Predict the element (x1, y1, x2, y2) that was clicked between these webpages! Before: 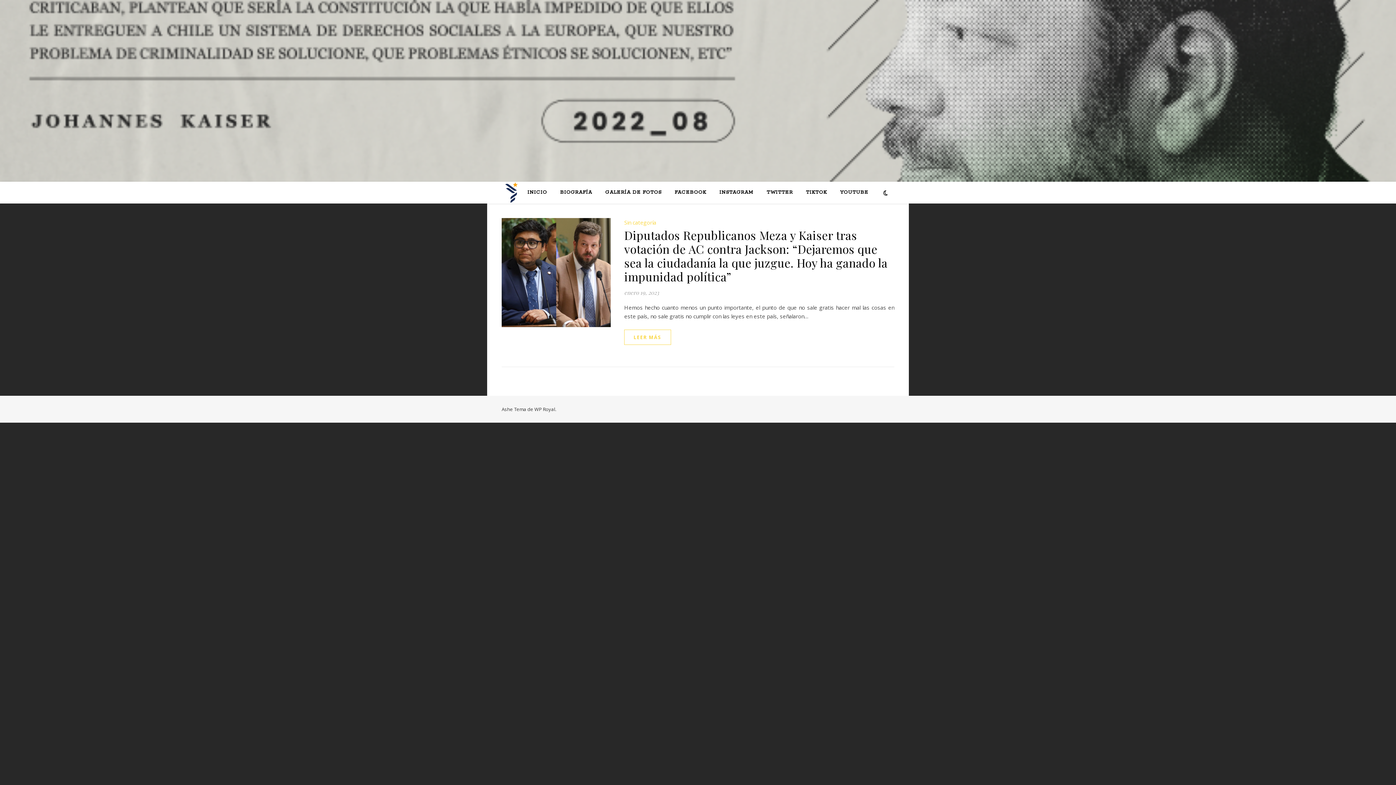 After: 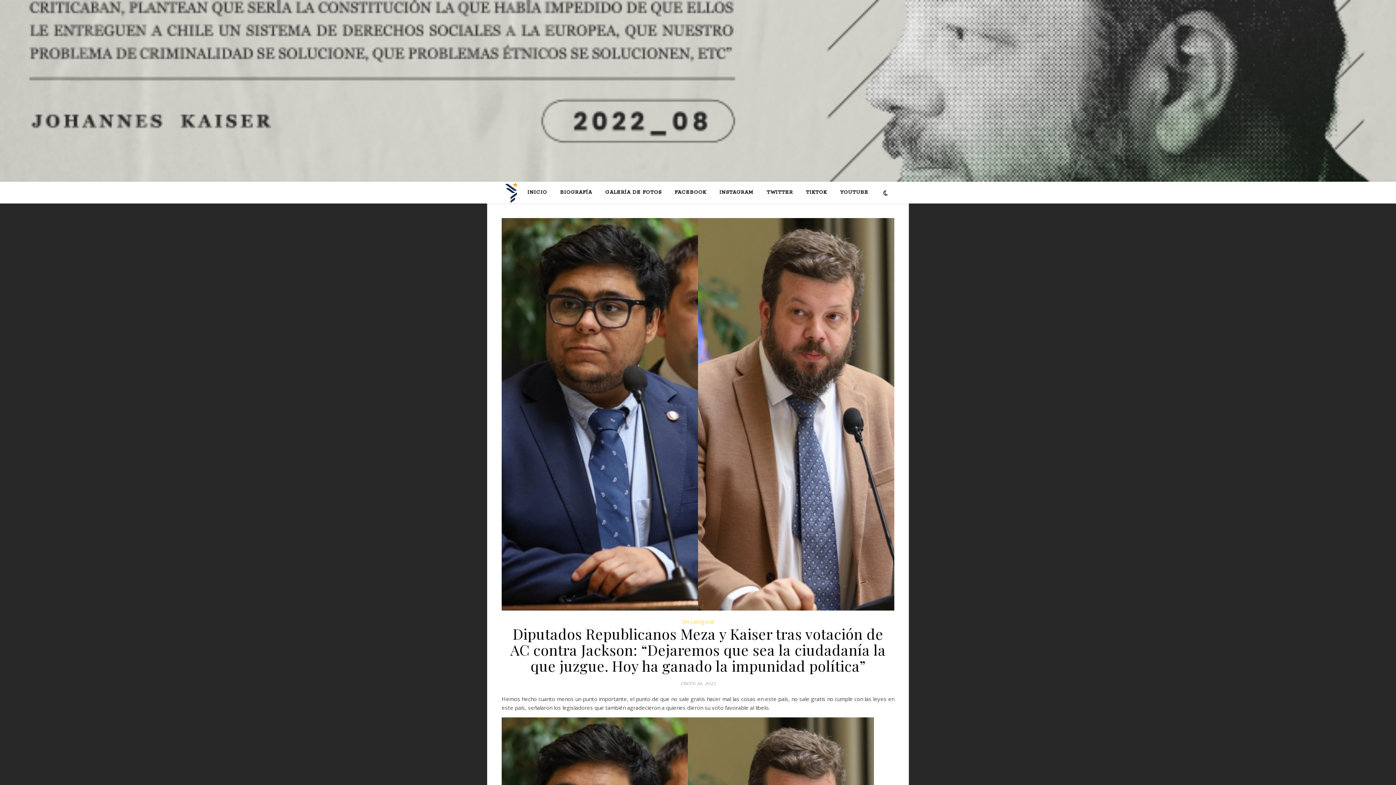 Action: bbox: (501, 218, 610, 327)